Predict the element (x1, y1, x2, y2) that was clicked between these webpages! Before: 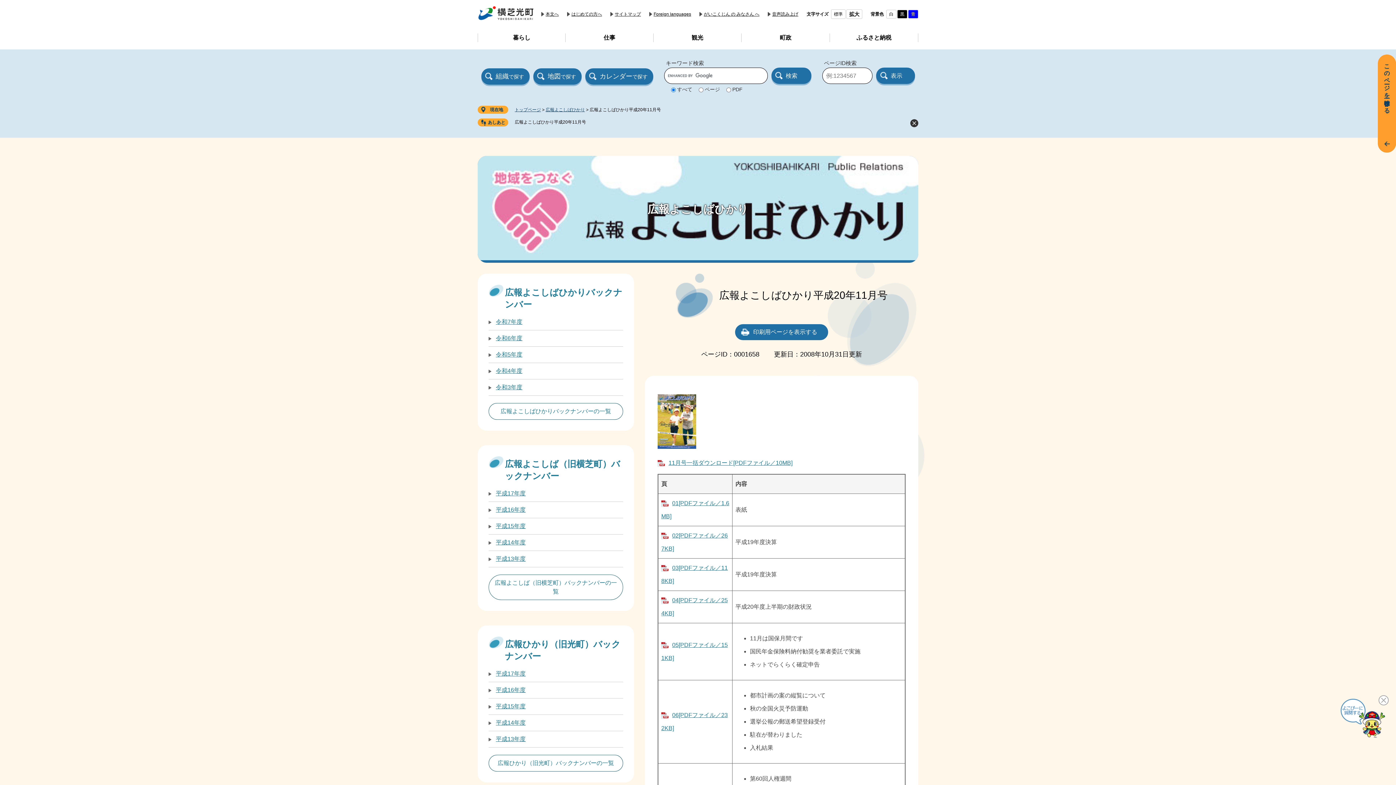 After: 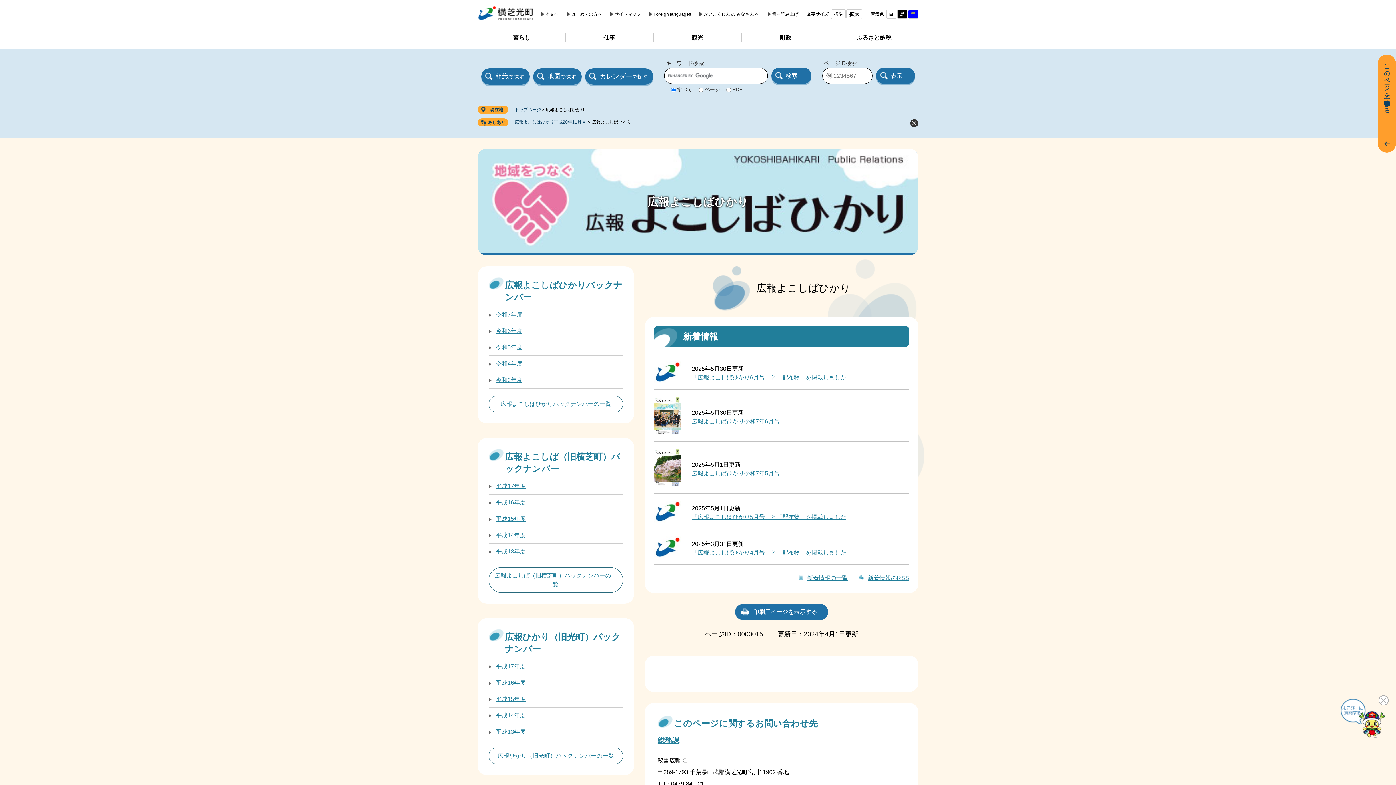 Action: label: 広報よこしばひかり bbox: (477, 156, 918, 263)